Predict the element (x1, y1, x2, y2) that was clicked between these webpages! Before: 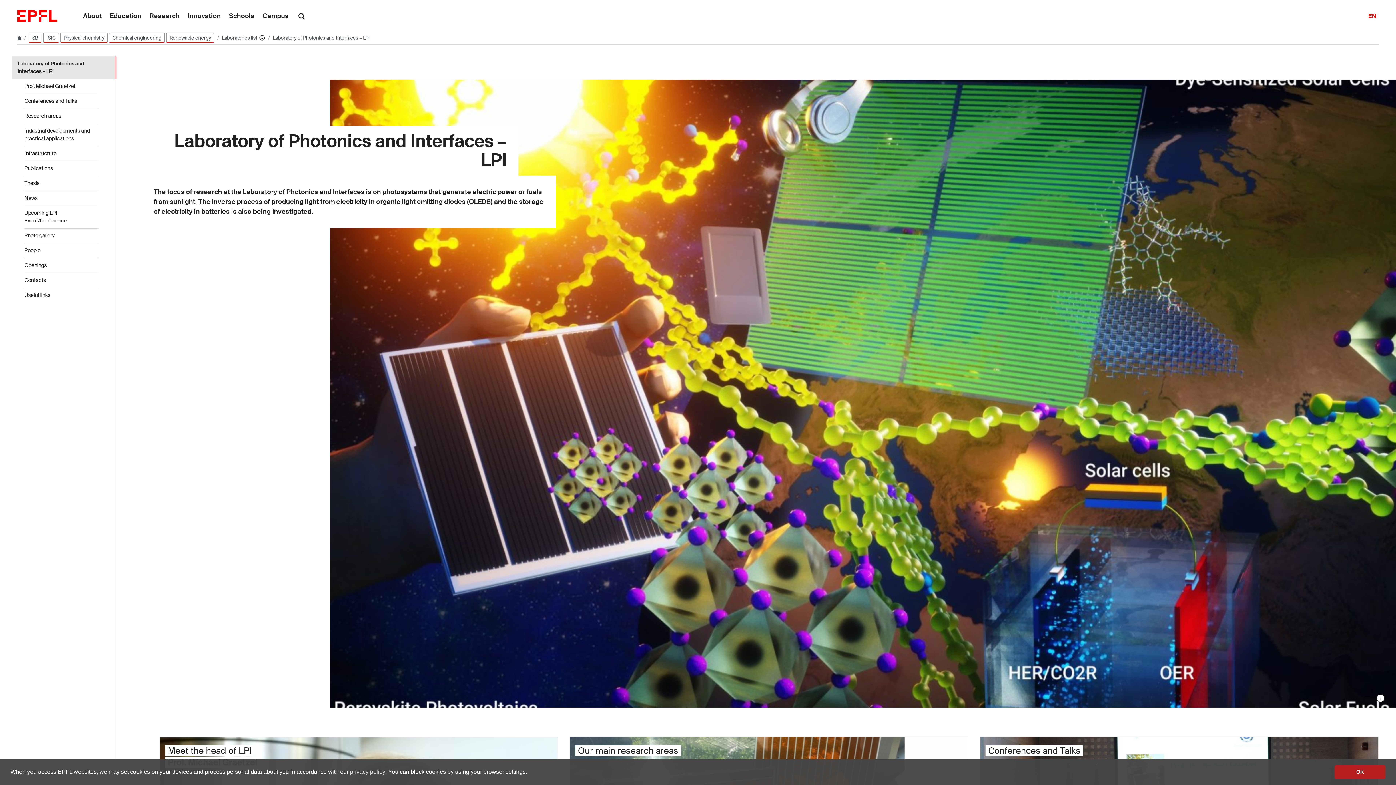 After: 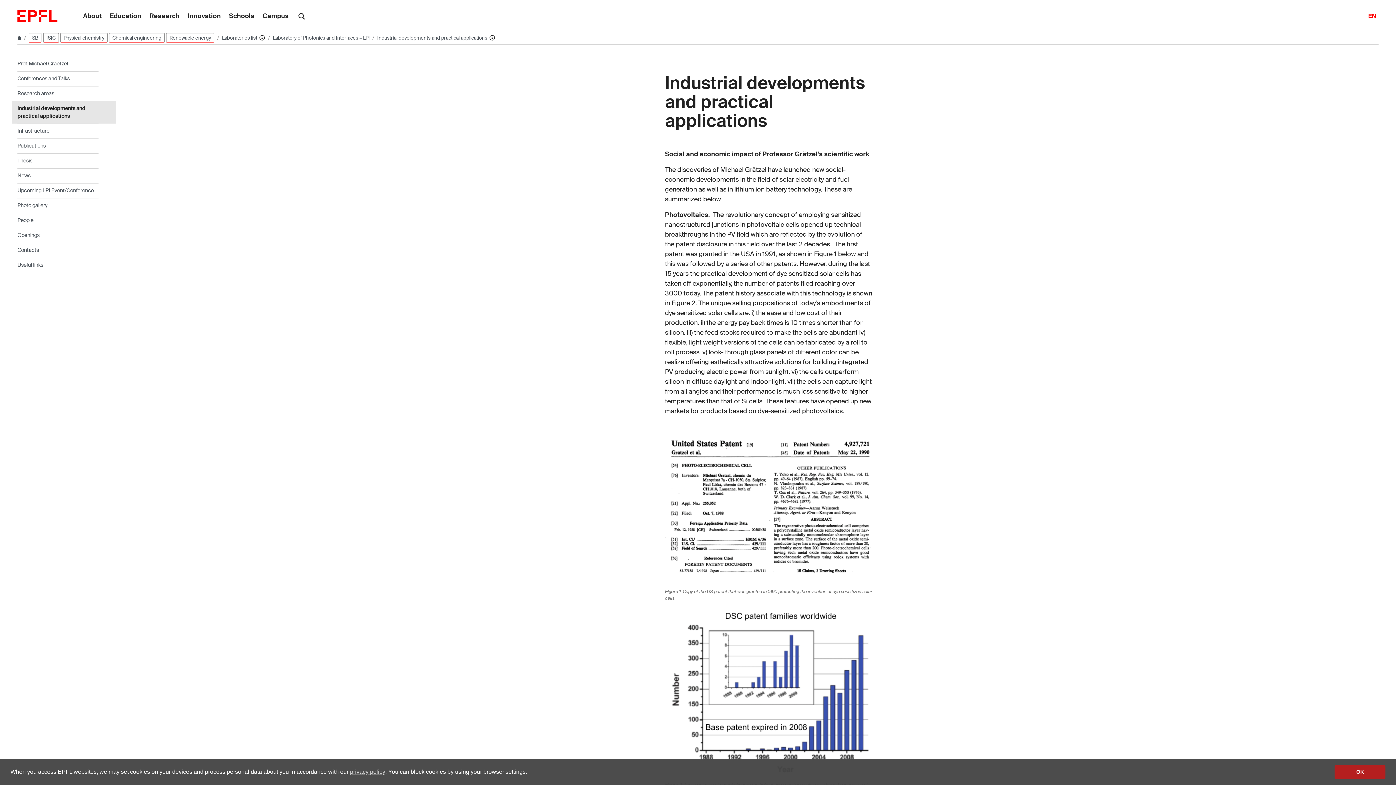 Action: bbox: (6, 123, 116, 146) label: Industrial developments and practical applications